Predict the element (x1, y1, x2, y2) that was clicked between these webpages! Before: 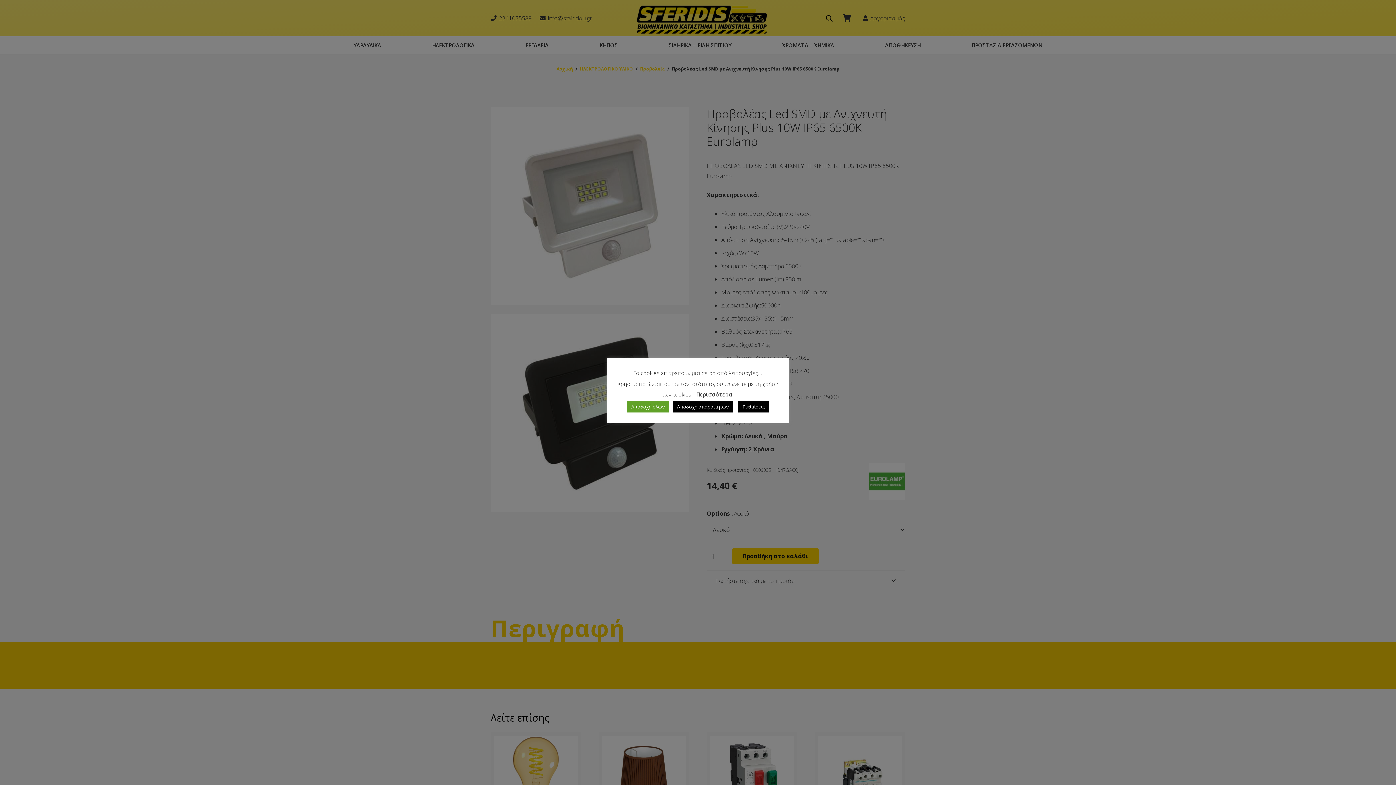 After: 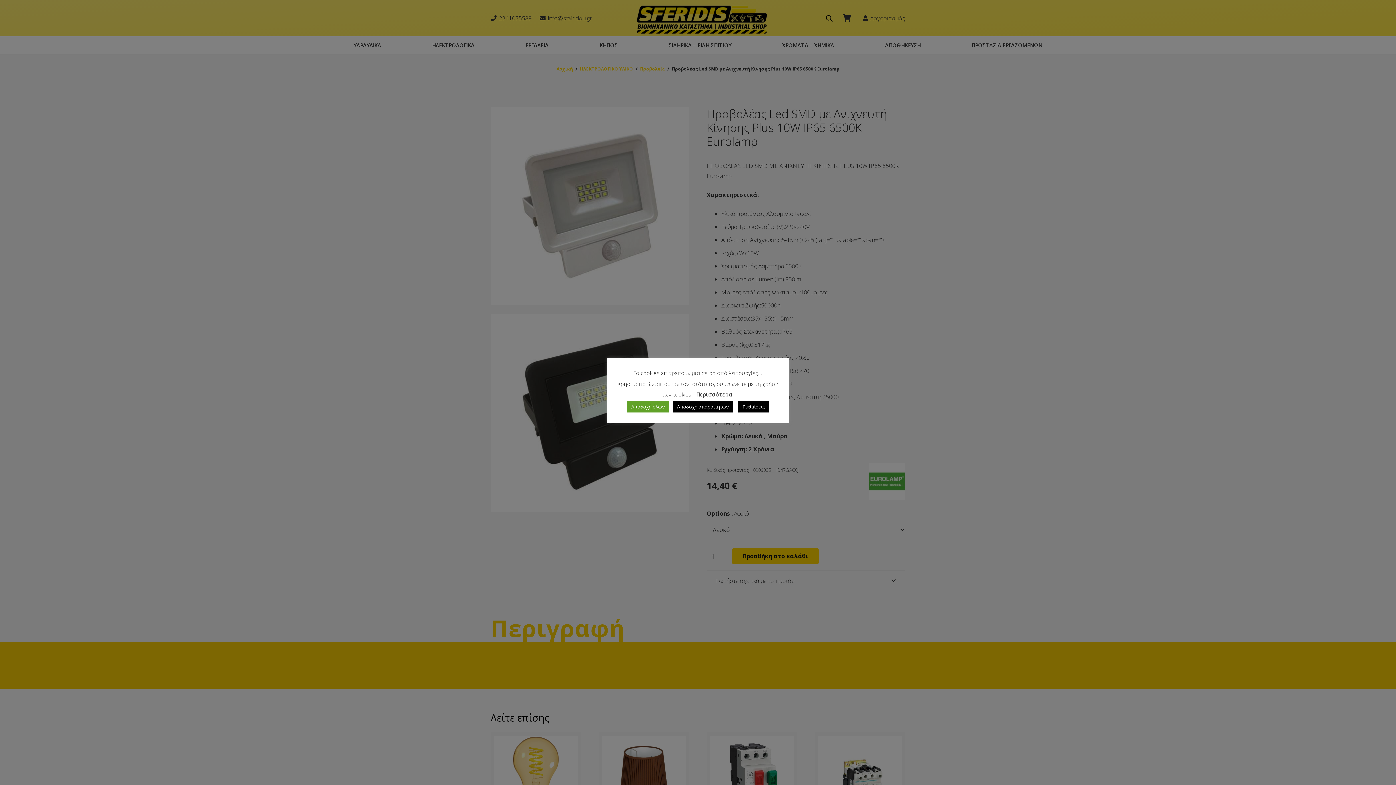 Action: label: Περισσότερα bbox: (696, 391, 732, 398)